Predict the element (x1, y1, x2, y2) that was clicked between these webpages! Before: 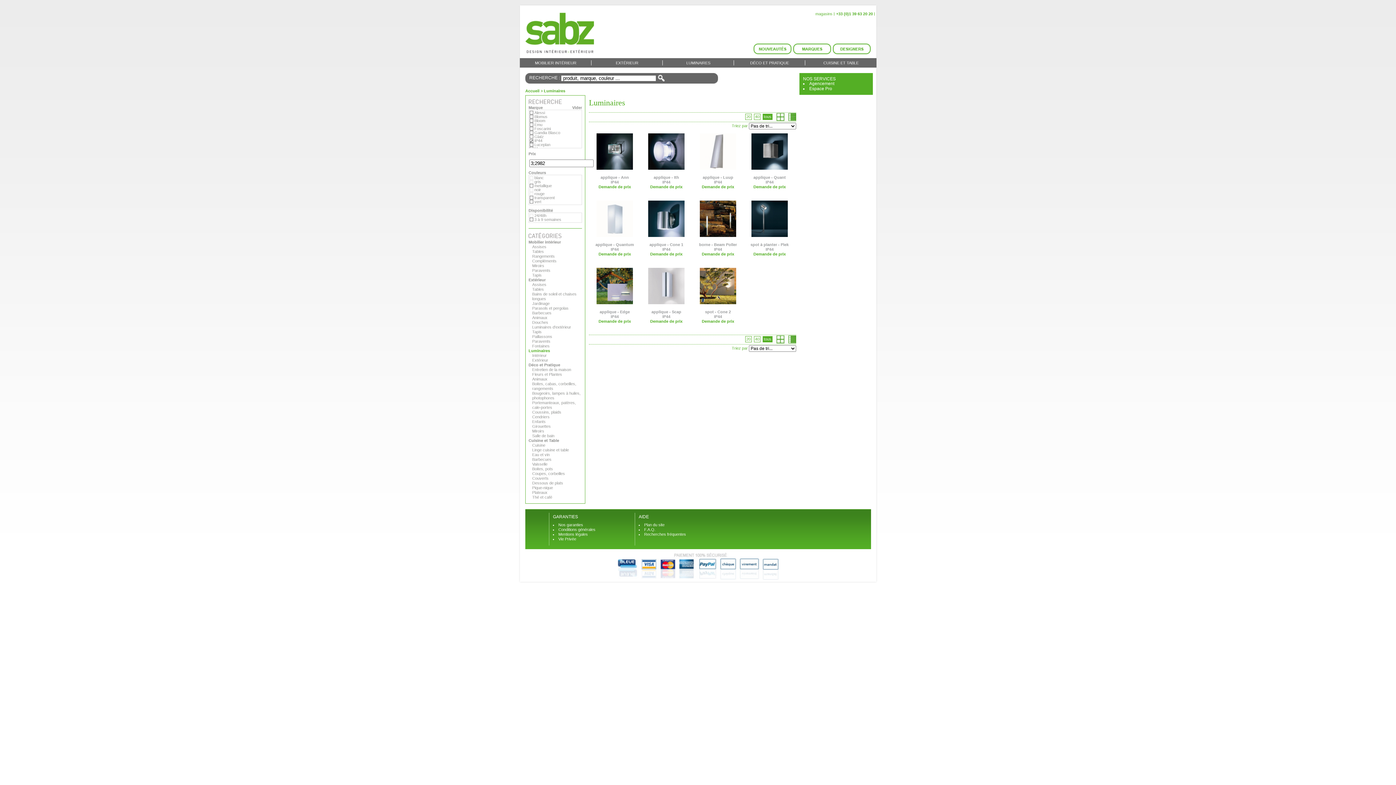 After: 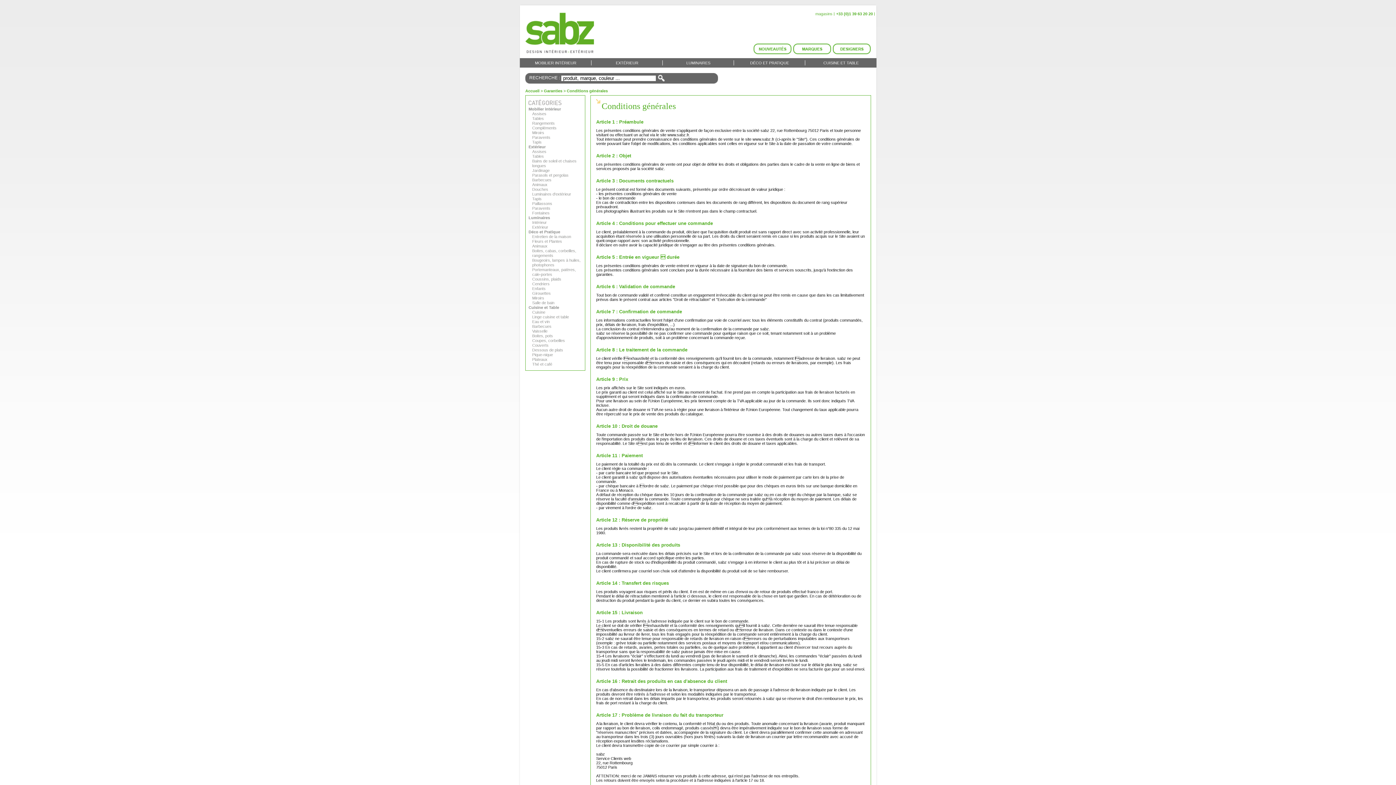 Action: bbox: (558, 527, 595, 532) label: Conditions générales